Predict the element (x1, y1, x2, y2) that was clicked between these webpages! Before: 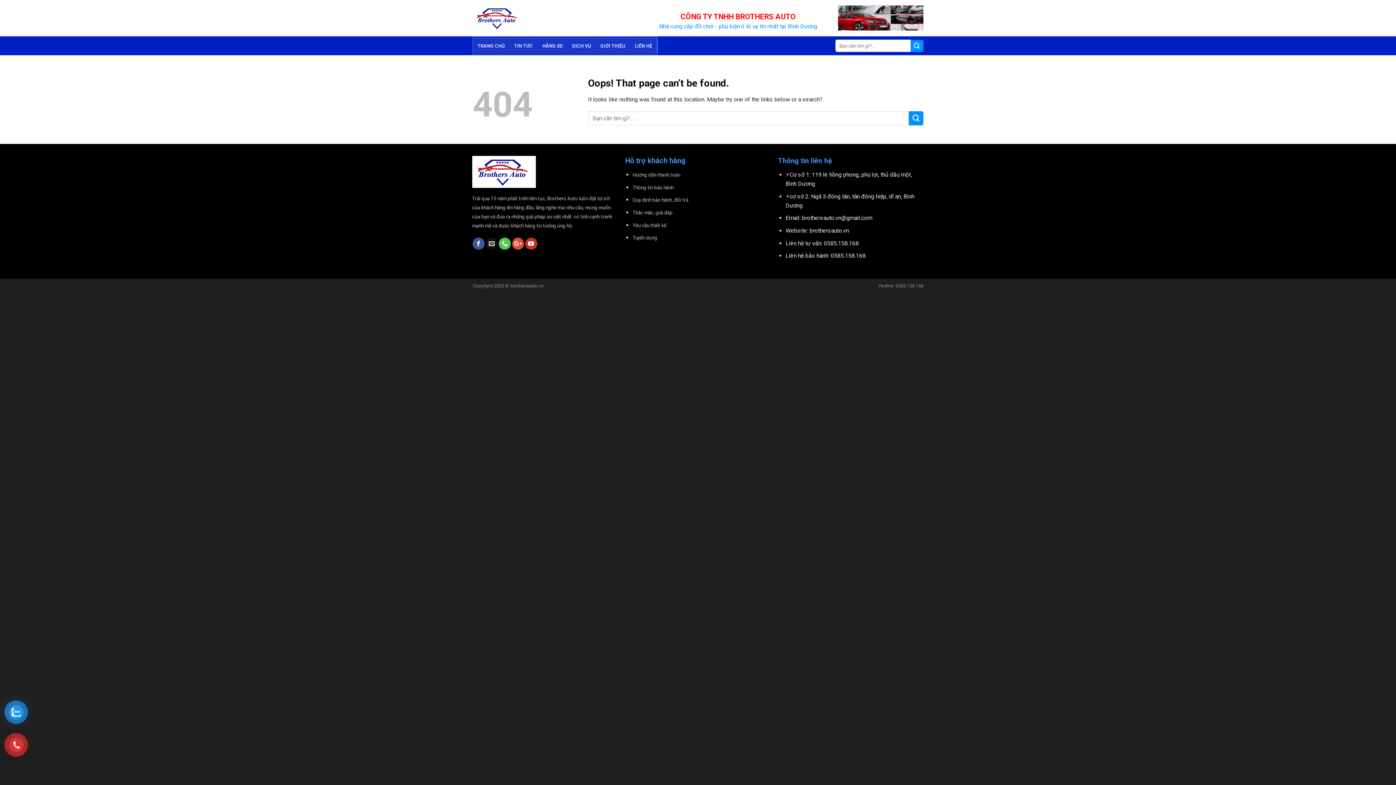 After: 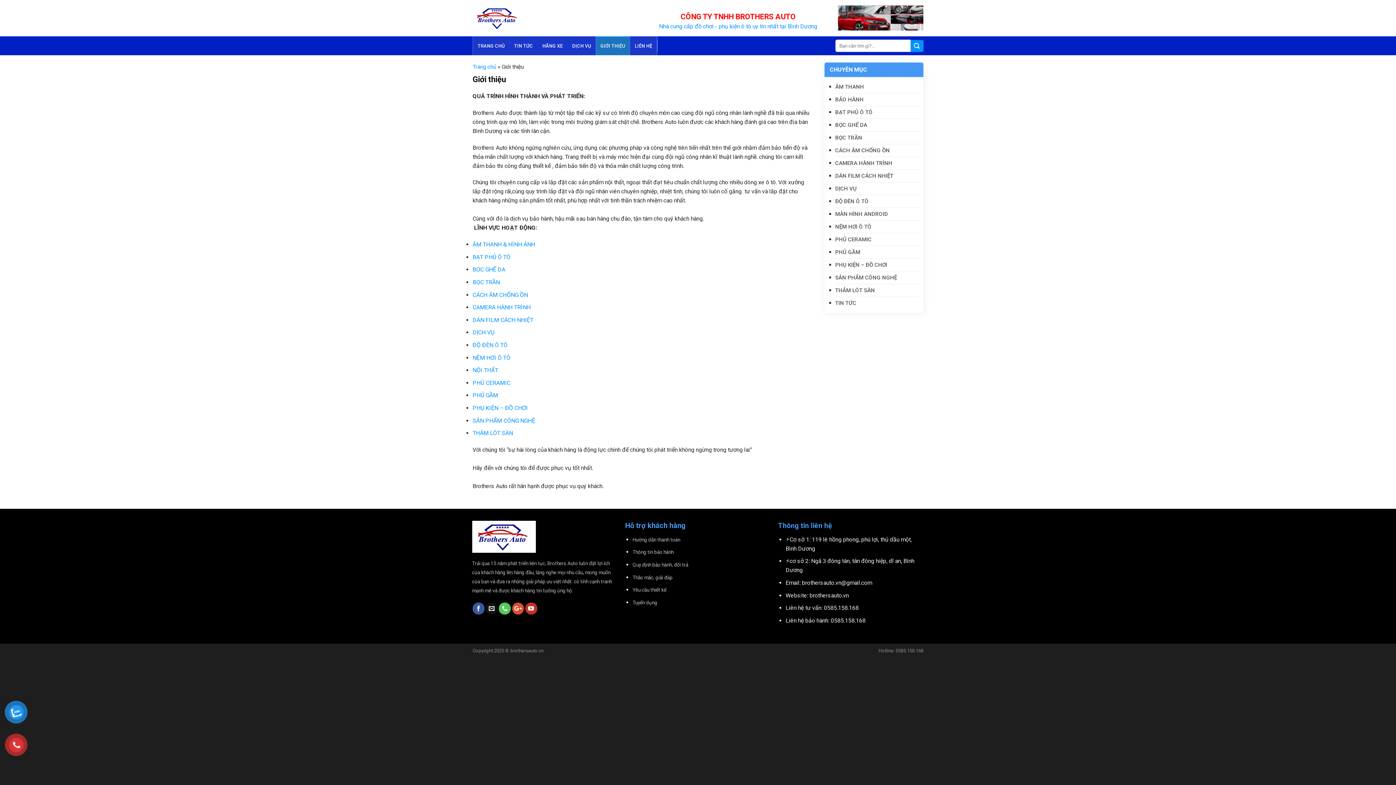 Action: bbox: (595, 36, 630, 55) label: GIỚI THIỆU